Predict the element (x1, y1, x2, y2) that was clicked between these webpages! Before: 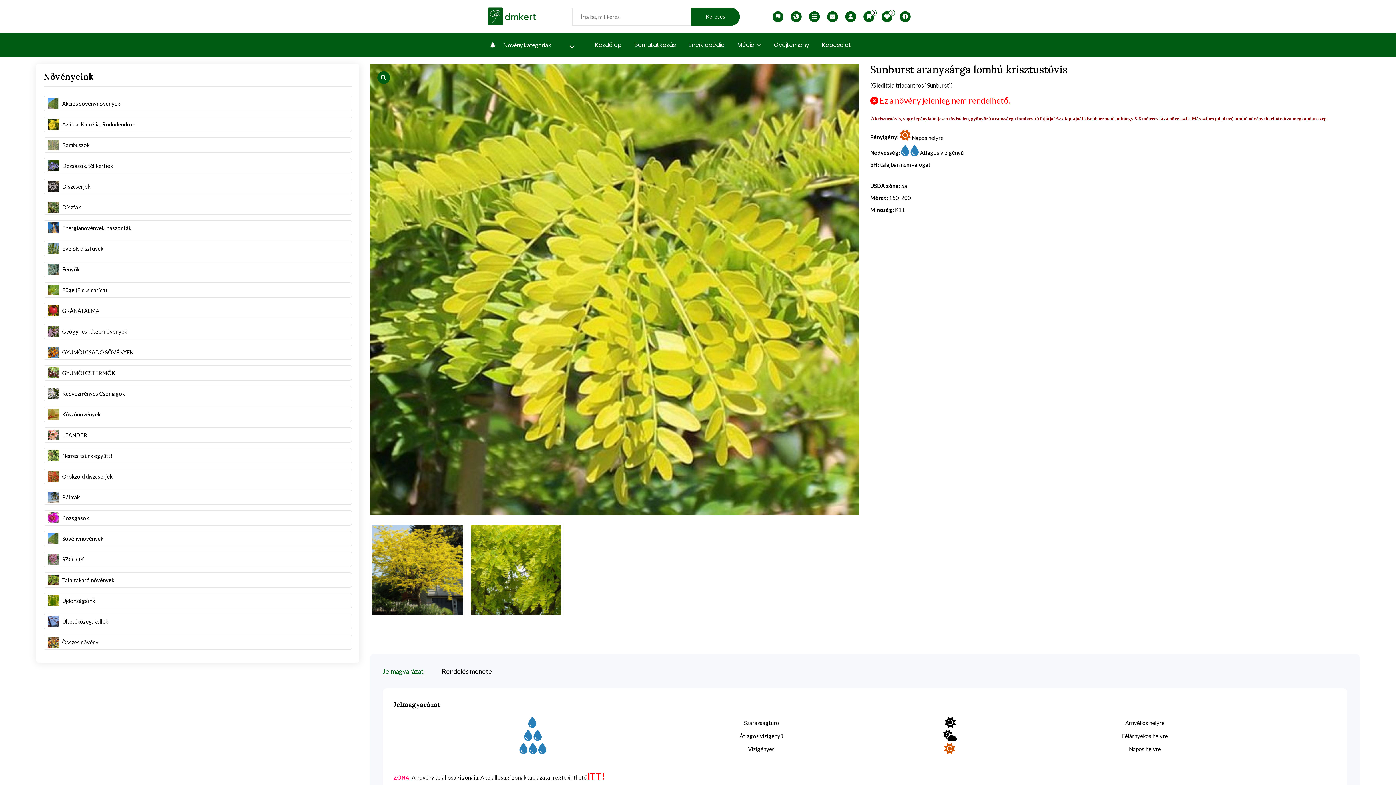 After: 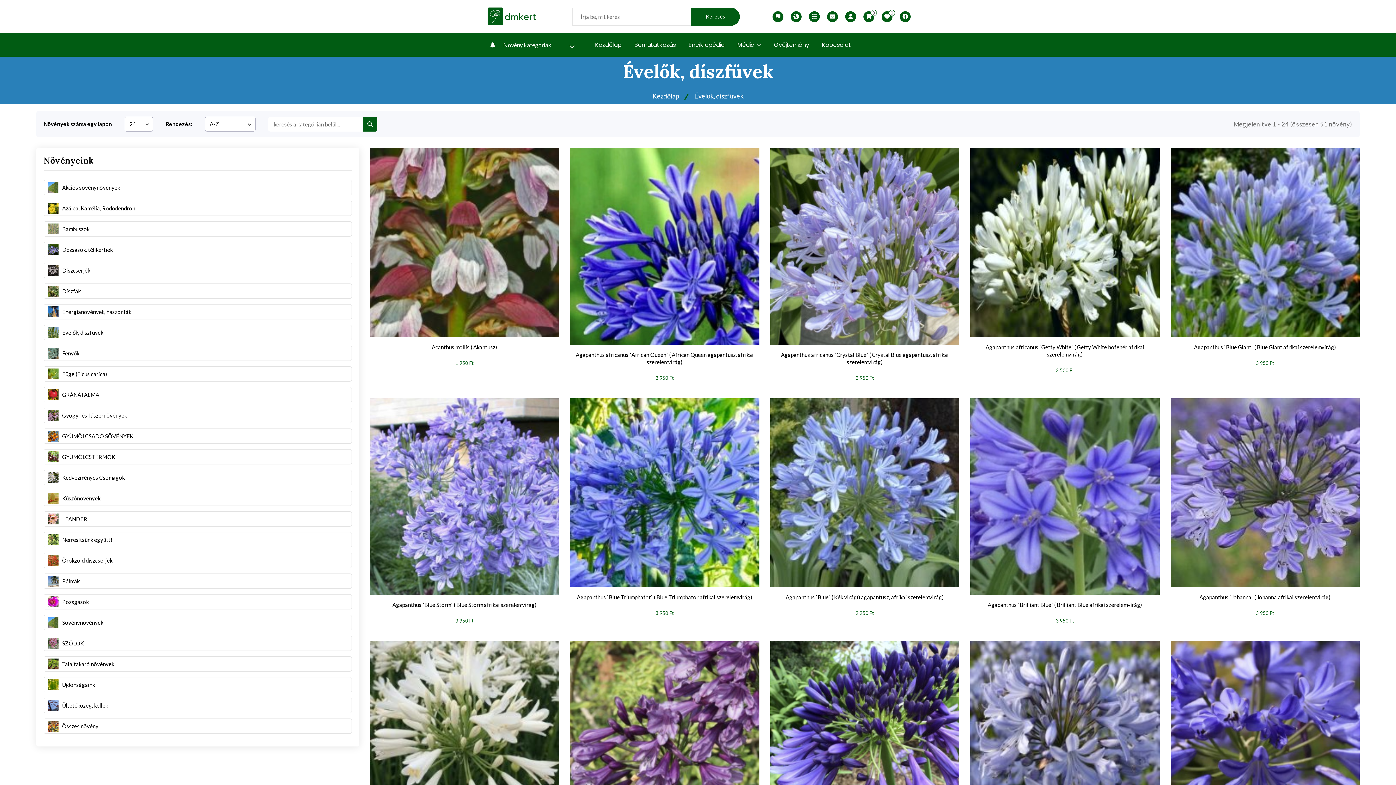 Action: bbox: (44, 241, 106, 256) label: Évelők, díszfüvek